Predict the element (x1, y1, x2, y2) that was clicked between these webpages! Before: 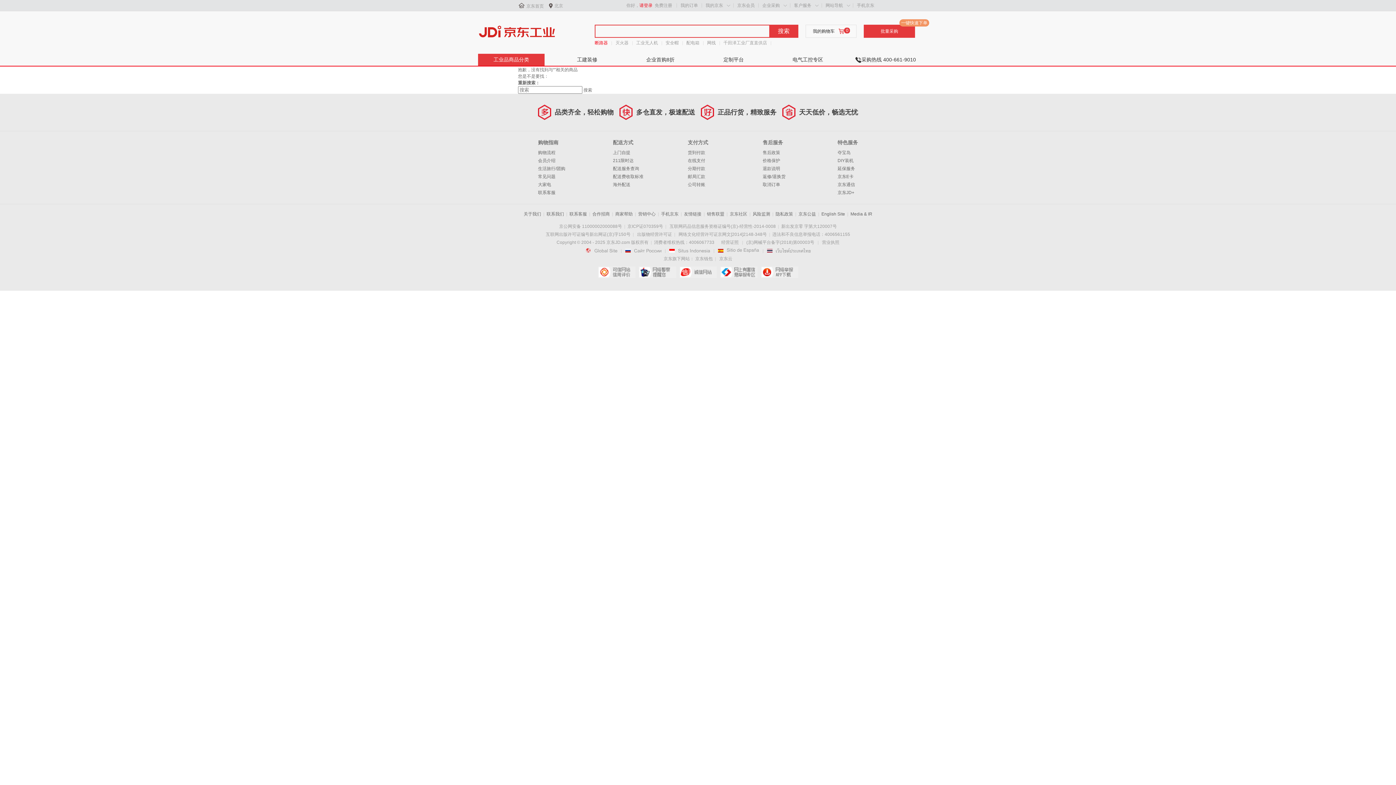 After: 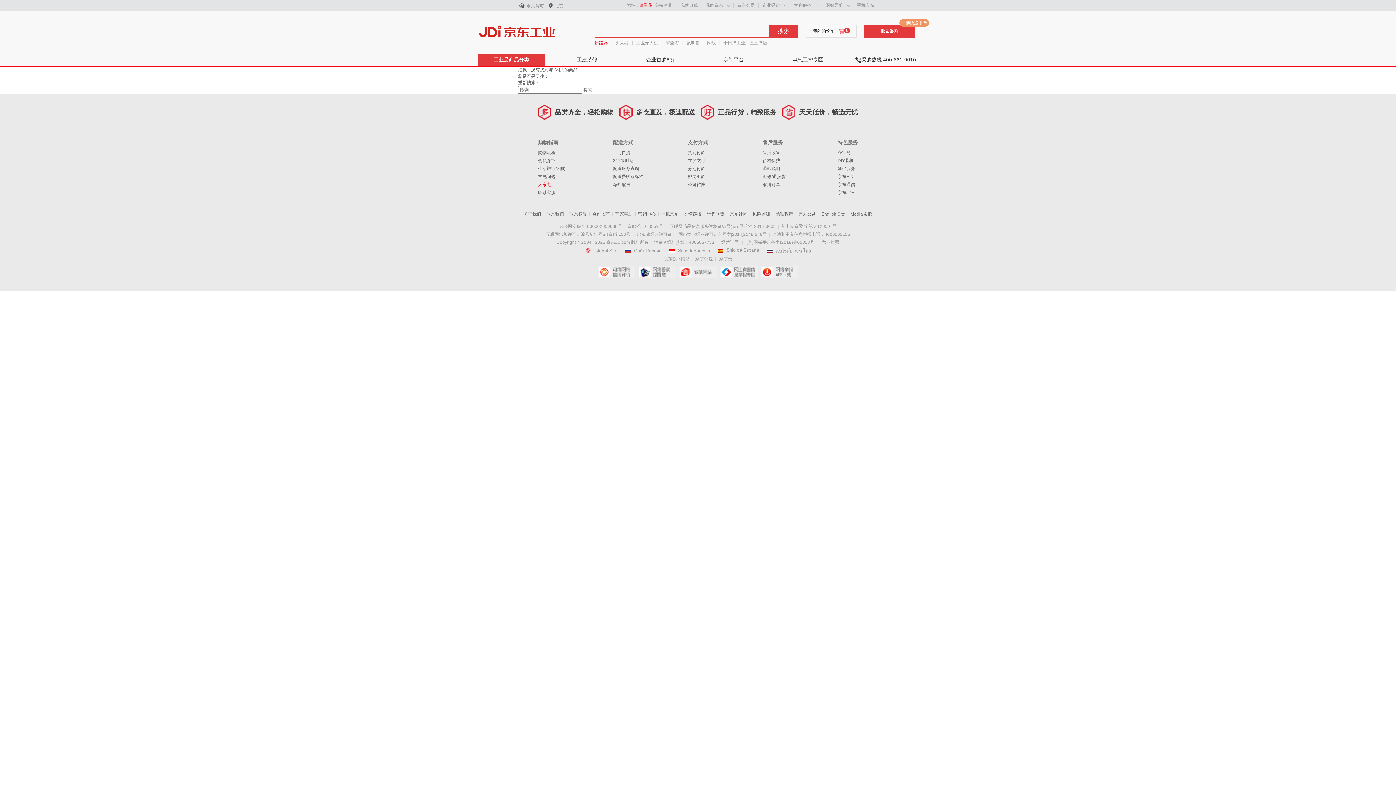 Action: bbox: (538, 182, 551, 187) label: 大家电